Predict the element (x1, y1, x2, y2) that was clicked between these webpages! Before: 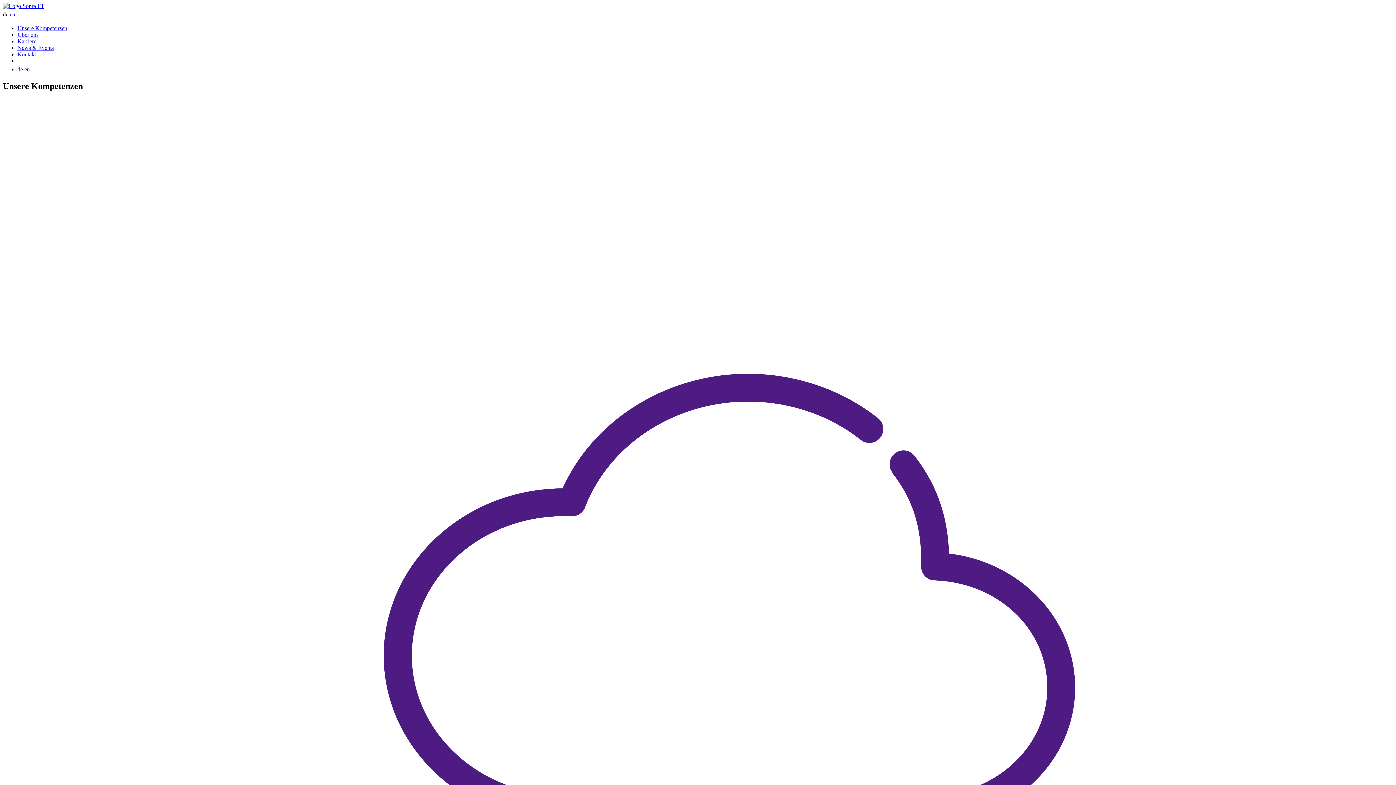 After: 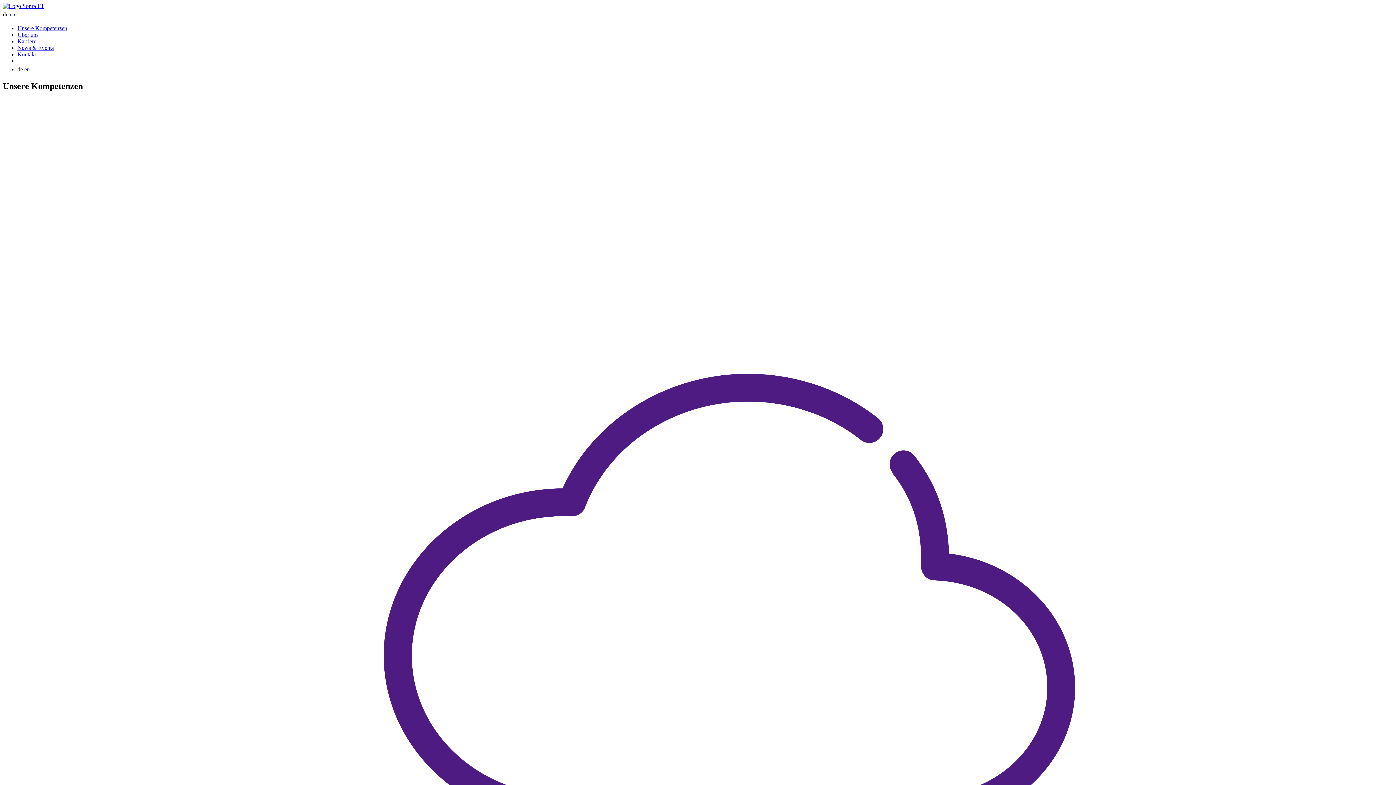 Action: bbox: (24, 66, 29, 72) label: en